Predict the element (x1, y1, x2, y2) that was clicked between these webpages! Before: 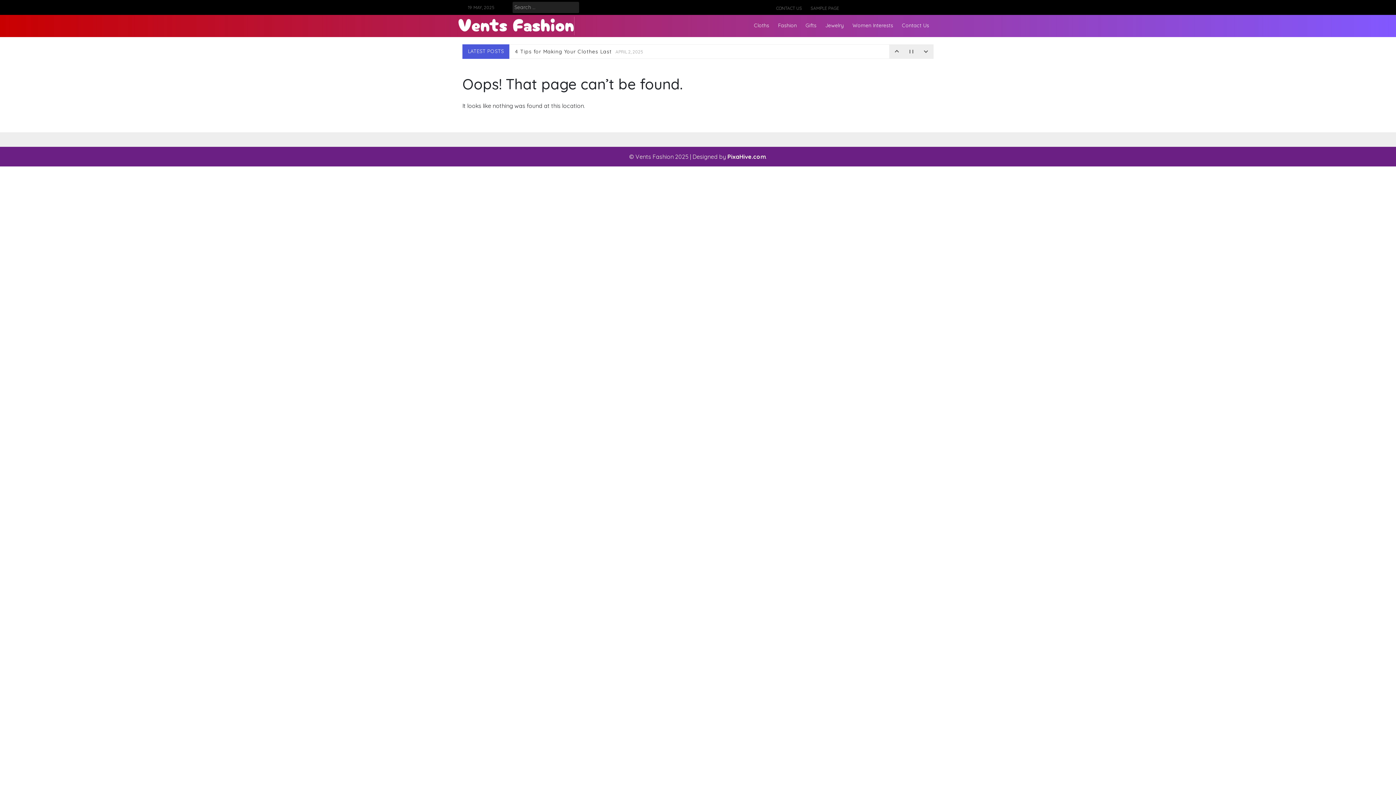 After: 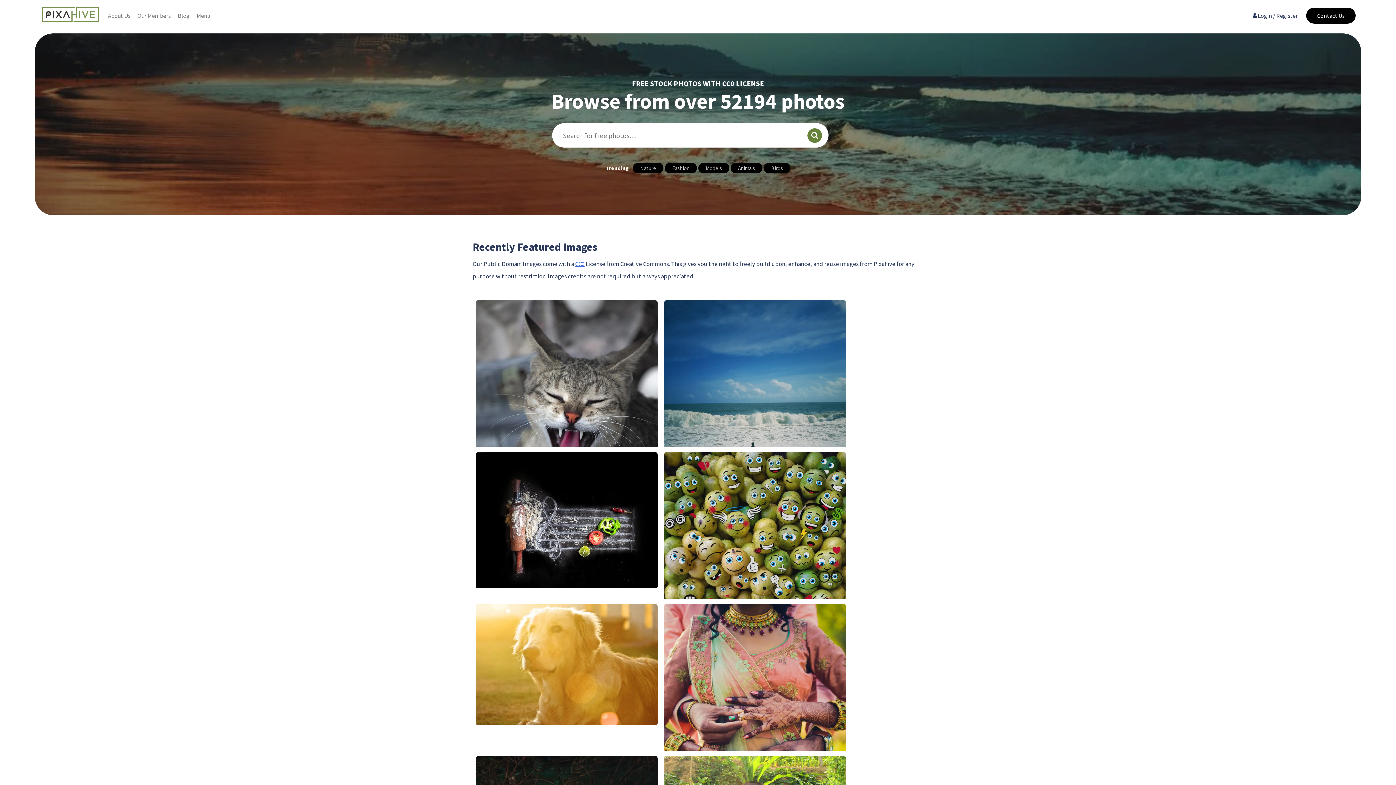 Action: bbox: (727, 152, 765, 160) label: PixaHive.com